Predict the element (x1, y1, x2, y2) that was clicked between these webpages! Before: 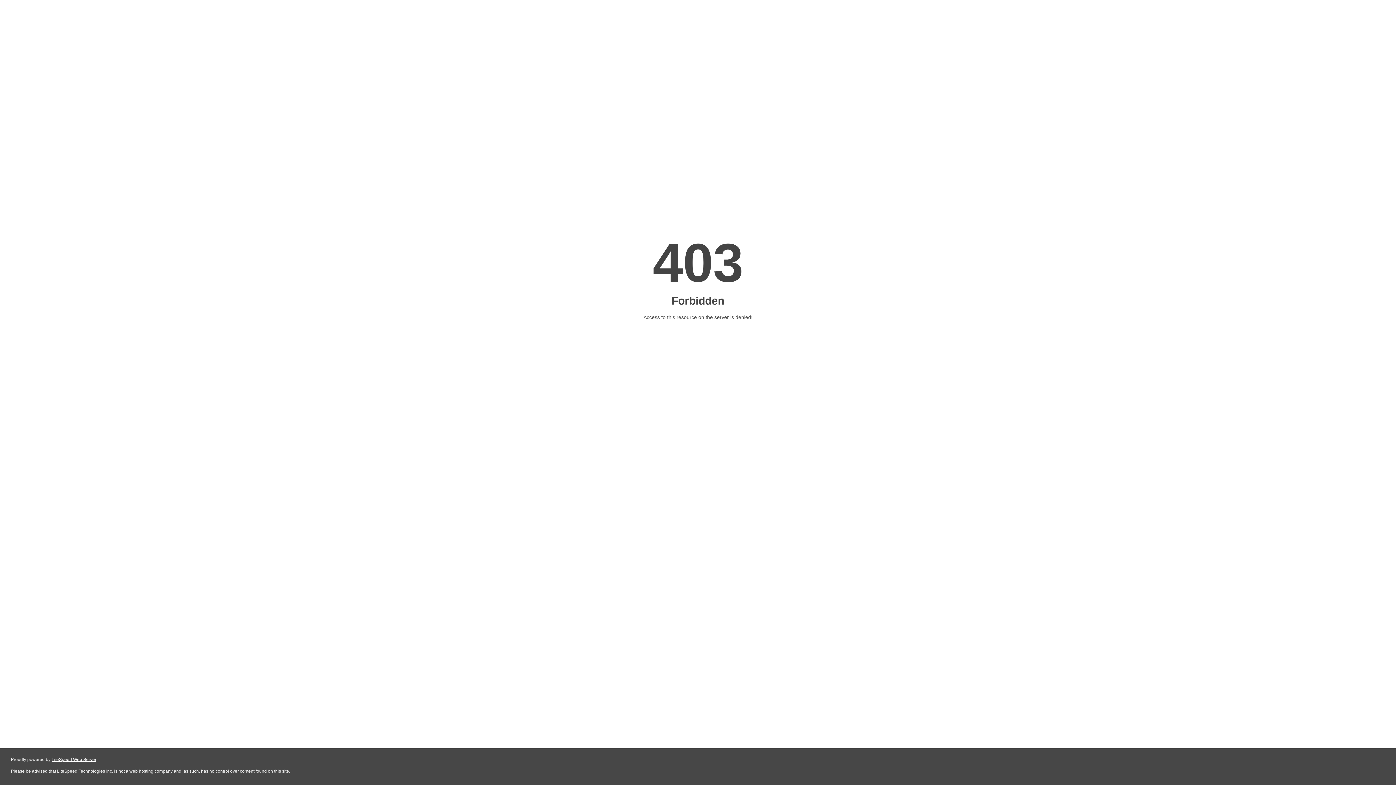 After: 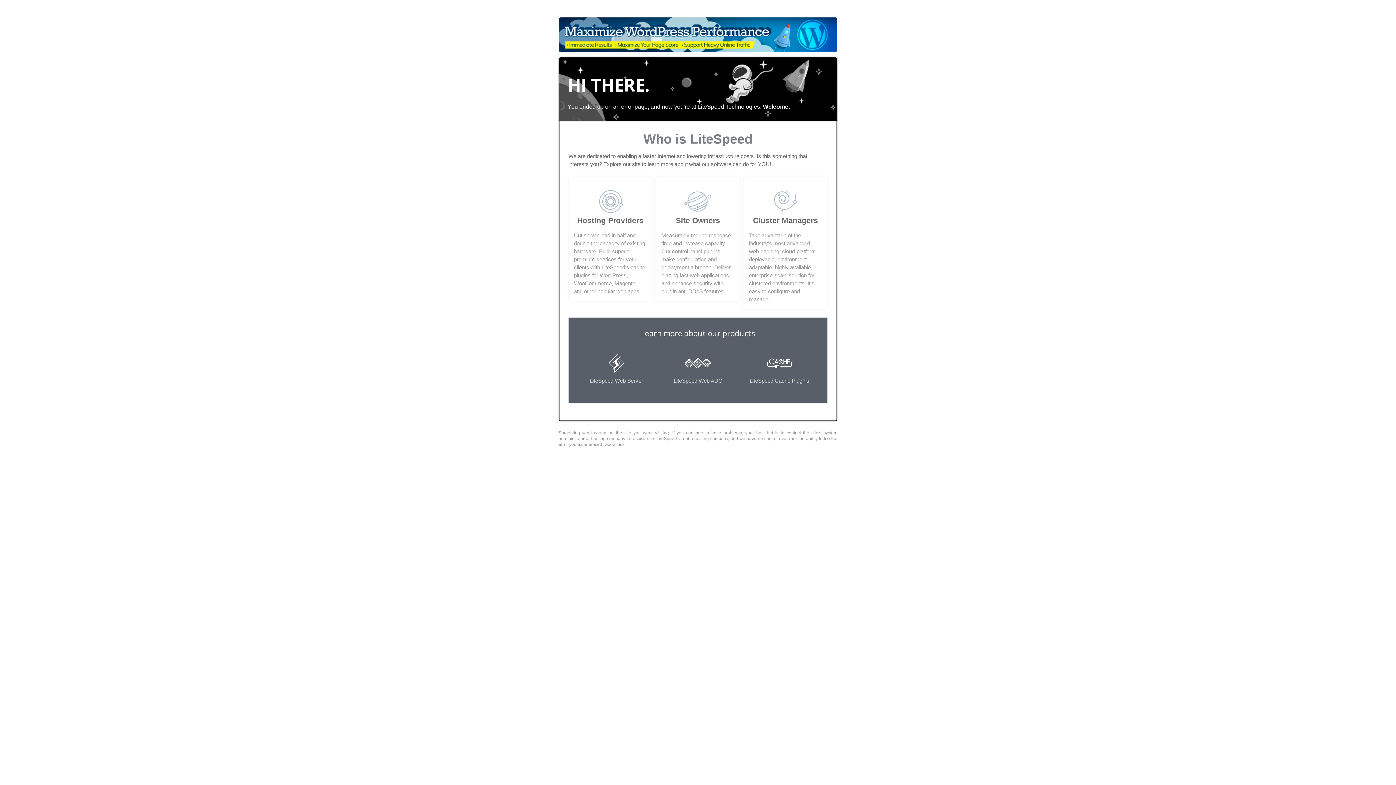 Action: label: LiteSpeed Web Server bbox: (51, 757, 96, 762)